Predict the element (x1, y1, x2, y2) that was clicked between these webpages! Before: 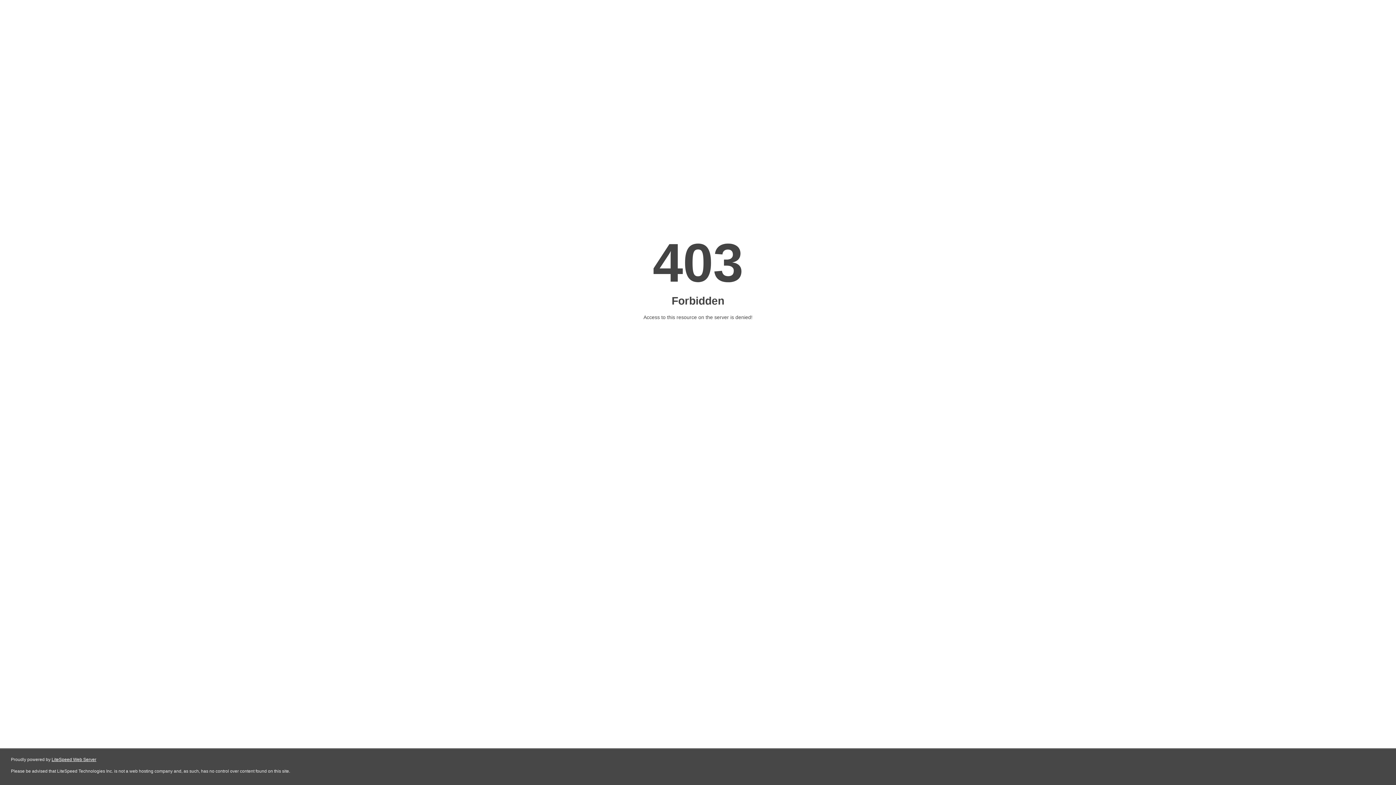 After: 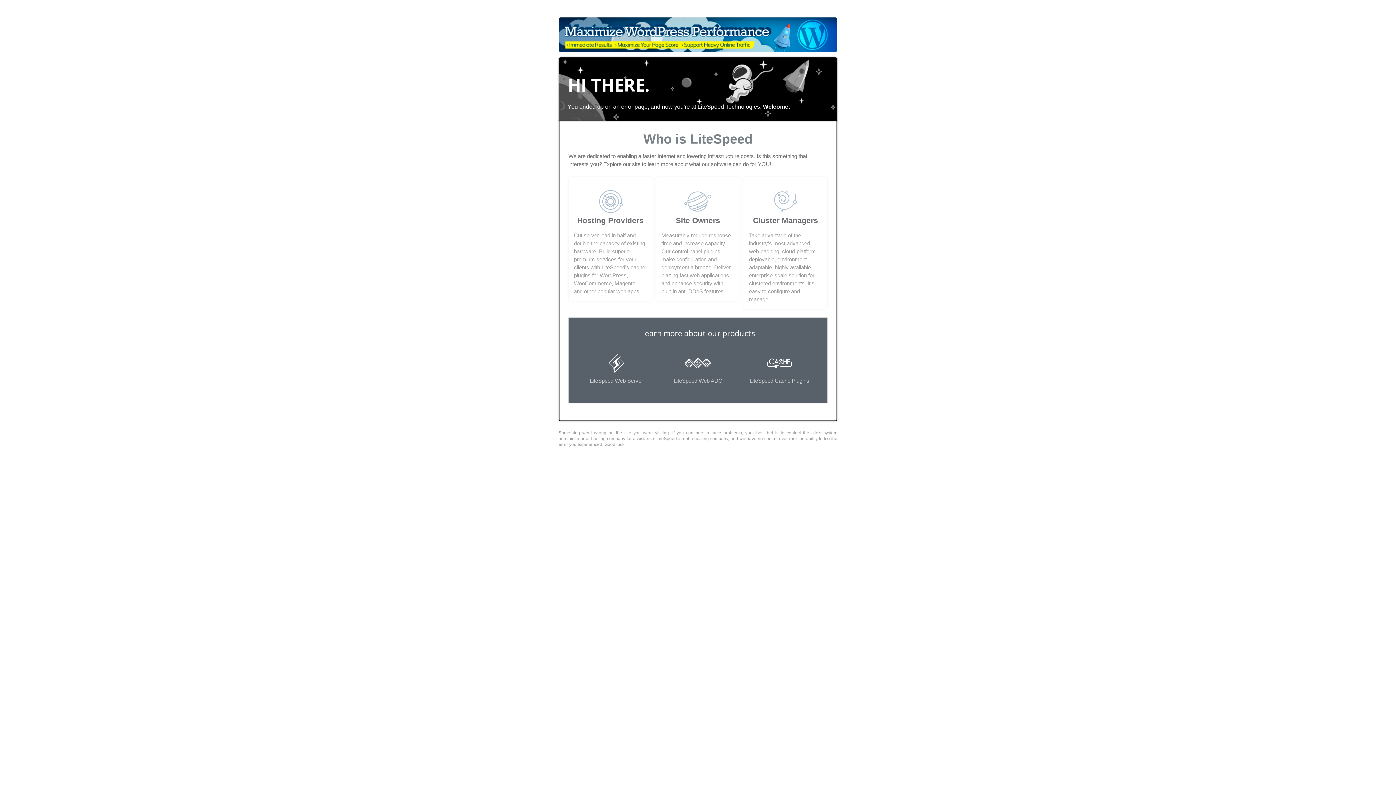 Action: bbox: (51, 757, 96, 762) label: LiteSpeed Web Server